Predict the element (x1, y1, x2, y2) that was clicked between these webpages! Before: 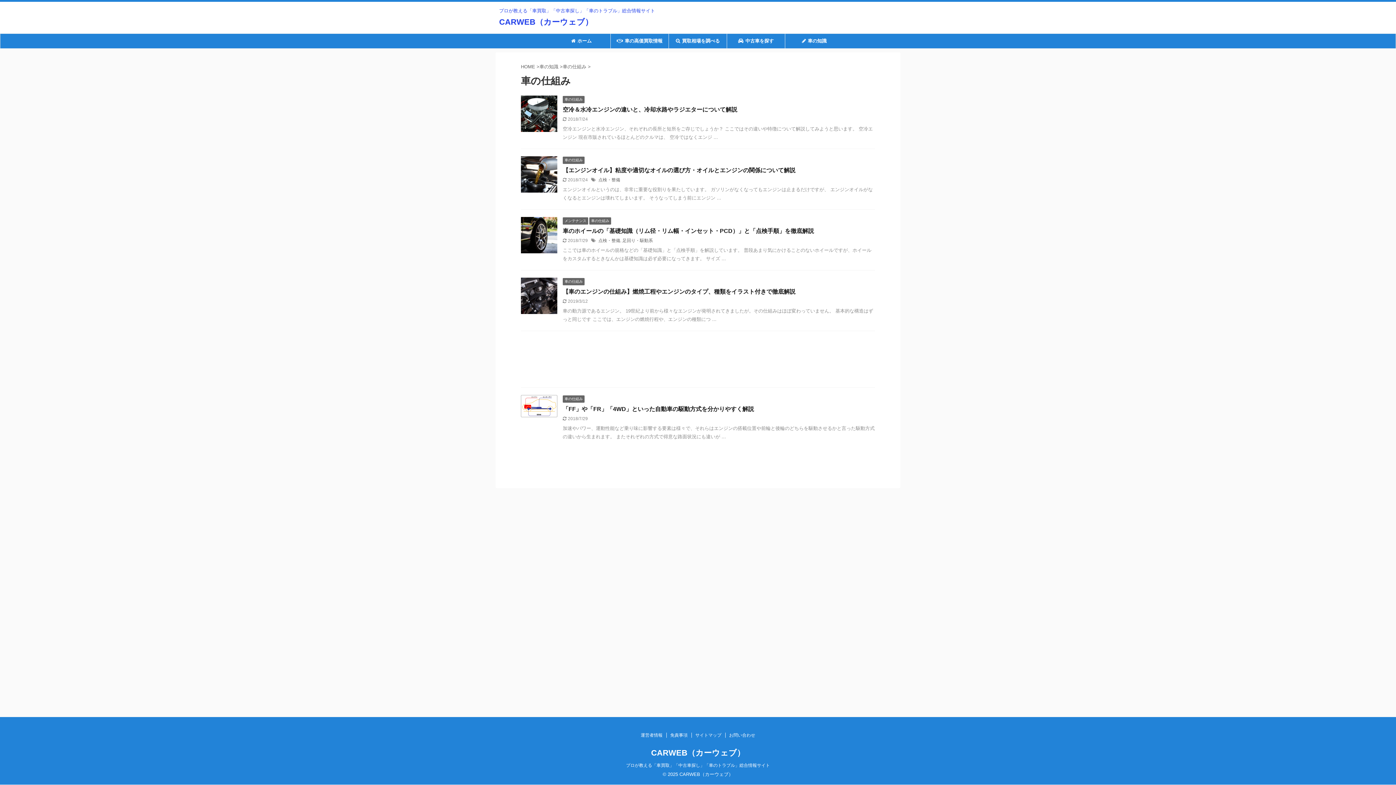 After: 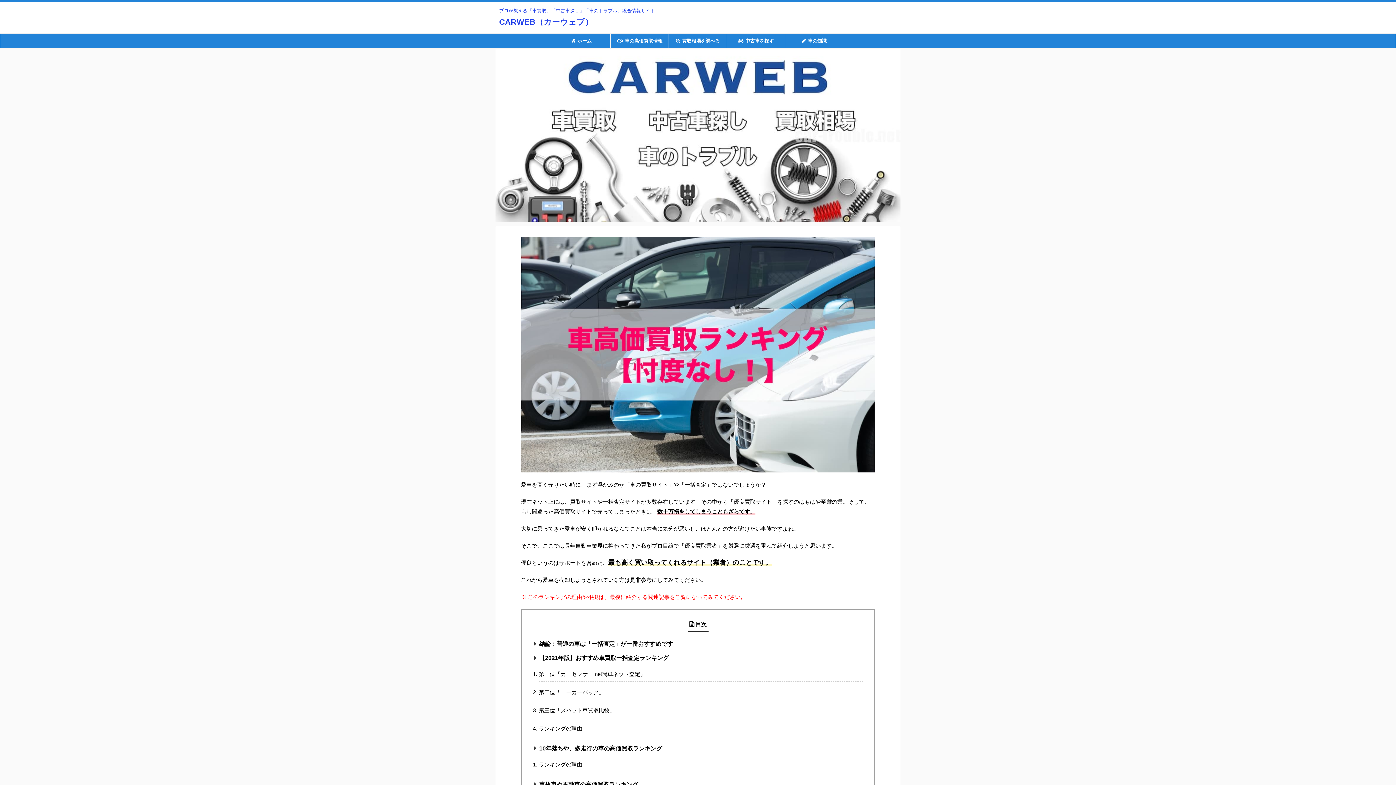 Action: label: HOME bbox: (521, 64, 535, 69)